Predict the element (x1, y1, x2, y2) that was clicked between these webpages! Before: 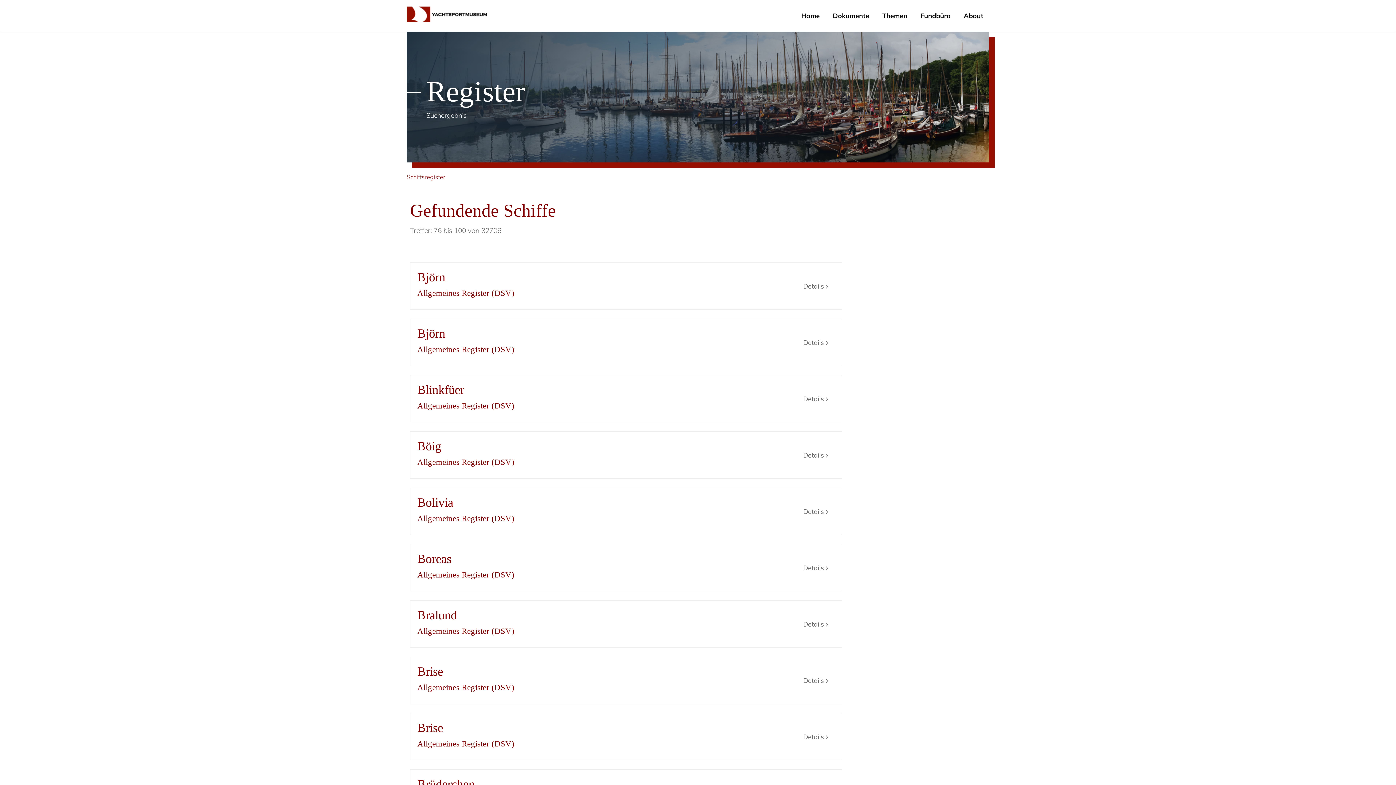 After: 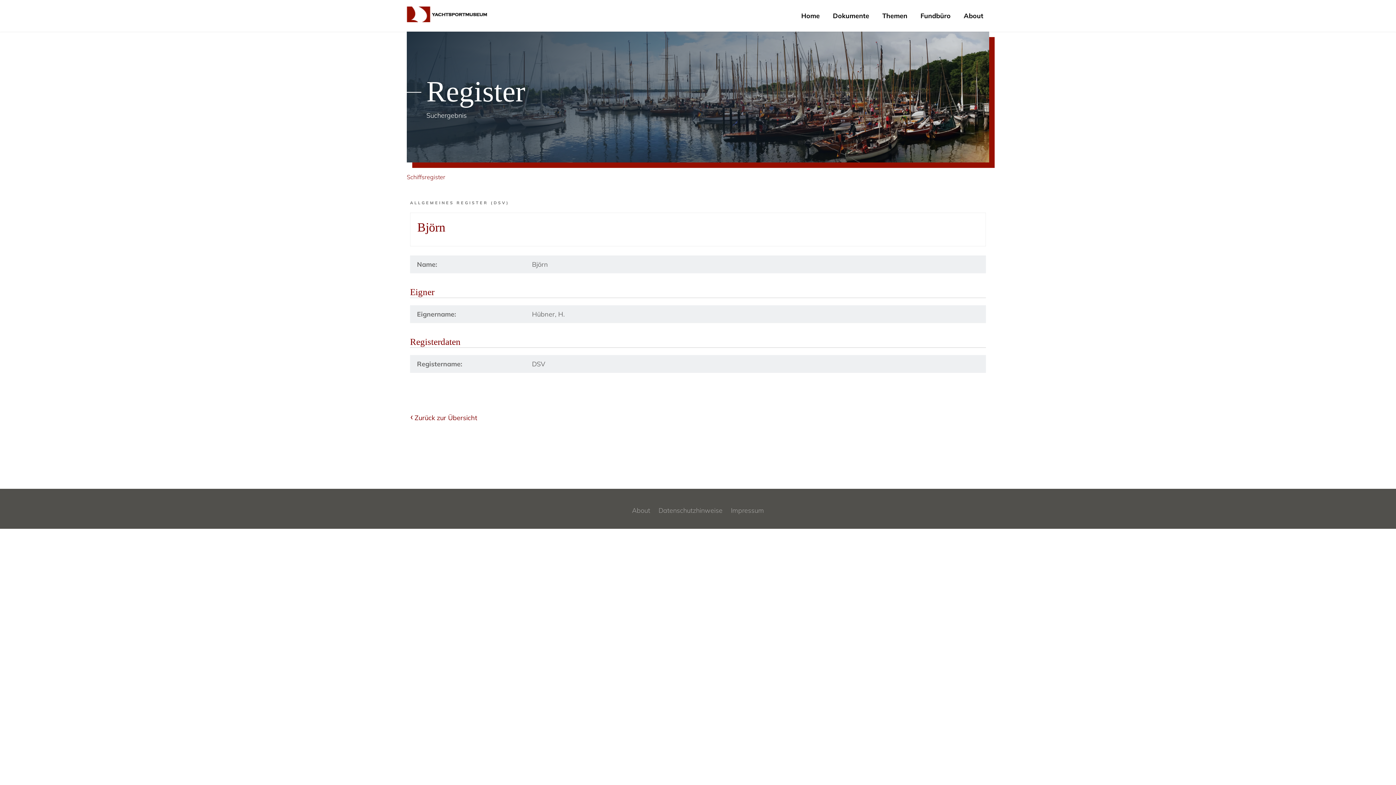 Action: bbox: (417, 269, 835, 302) label: Björn
Allgemeines Register (DSV)
Details